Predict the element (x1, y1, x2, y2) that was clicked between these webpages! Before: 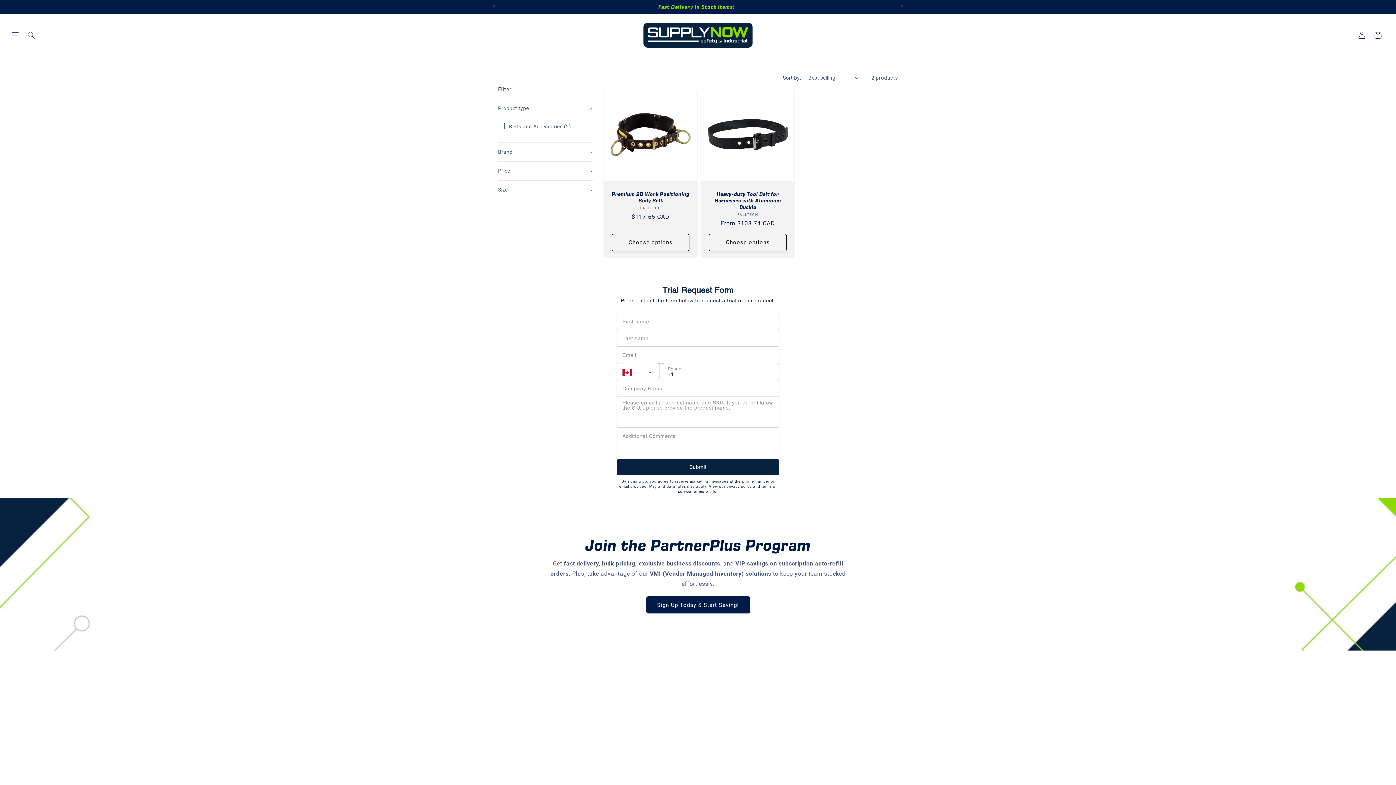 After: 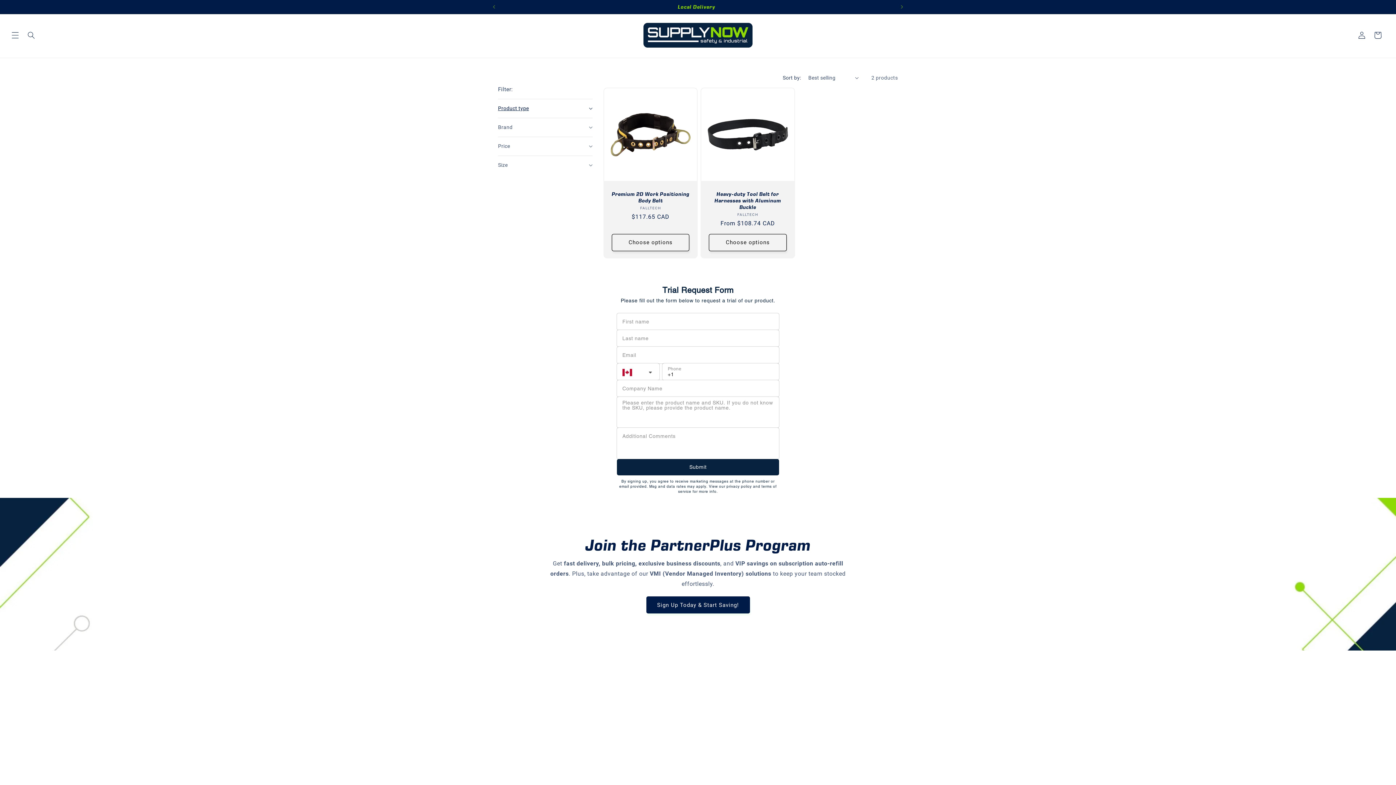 Action: label: Product type (0 selected) bbox: (498, 99, 592, 117)